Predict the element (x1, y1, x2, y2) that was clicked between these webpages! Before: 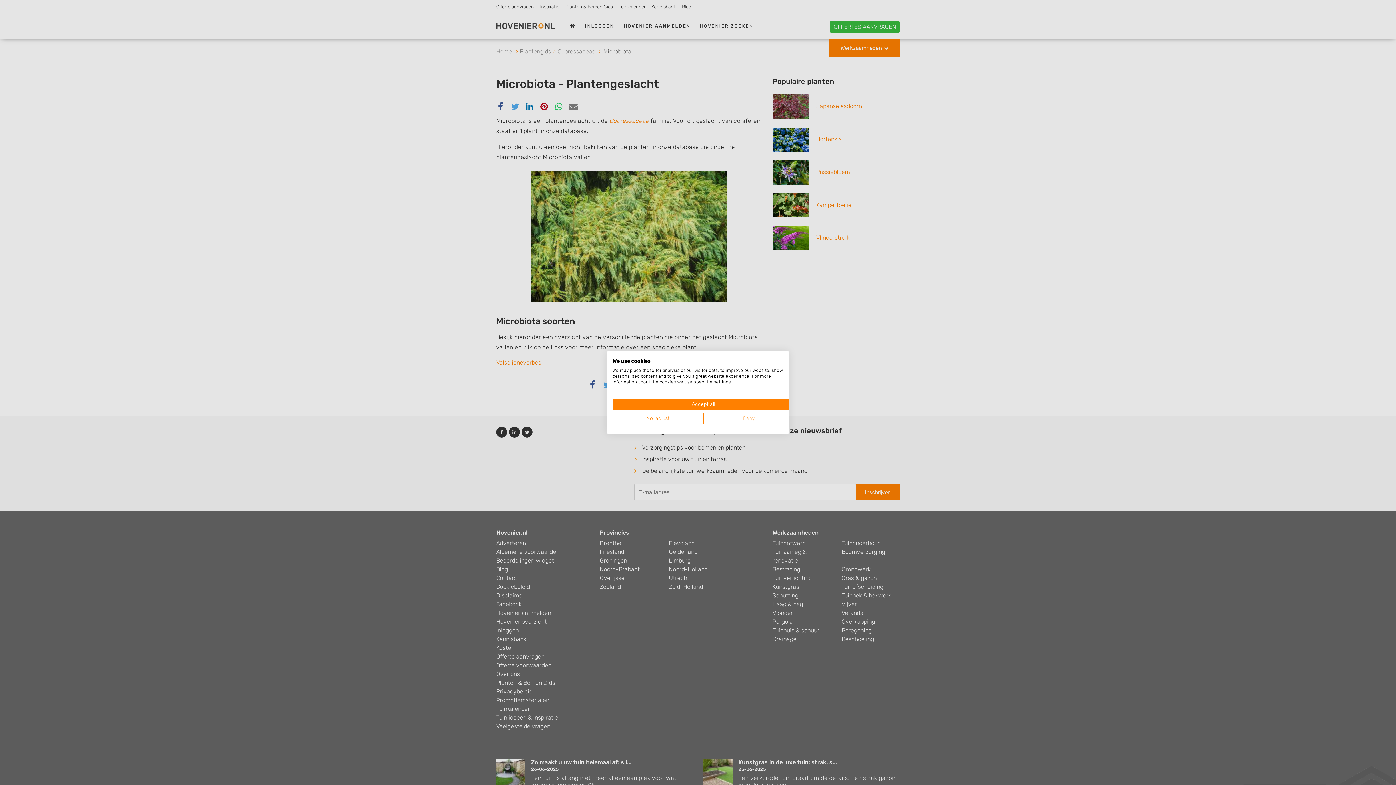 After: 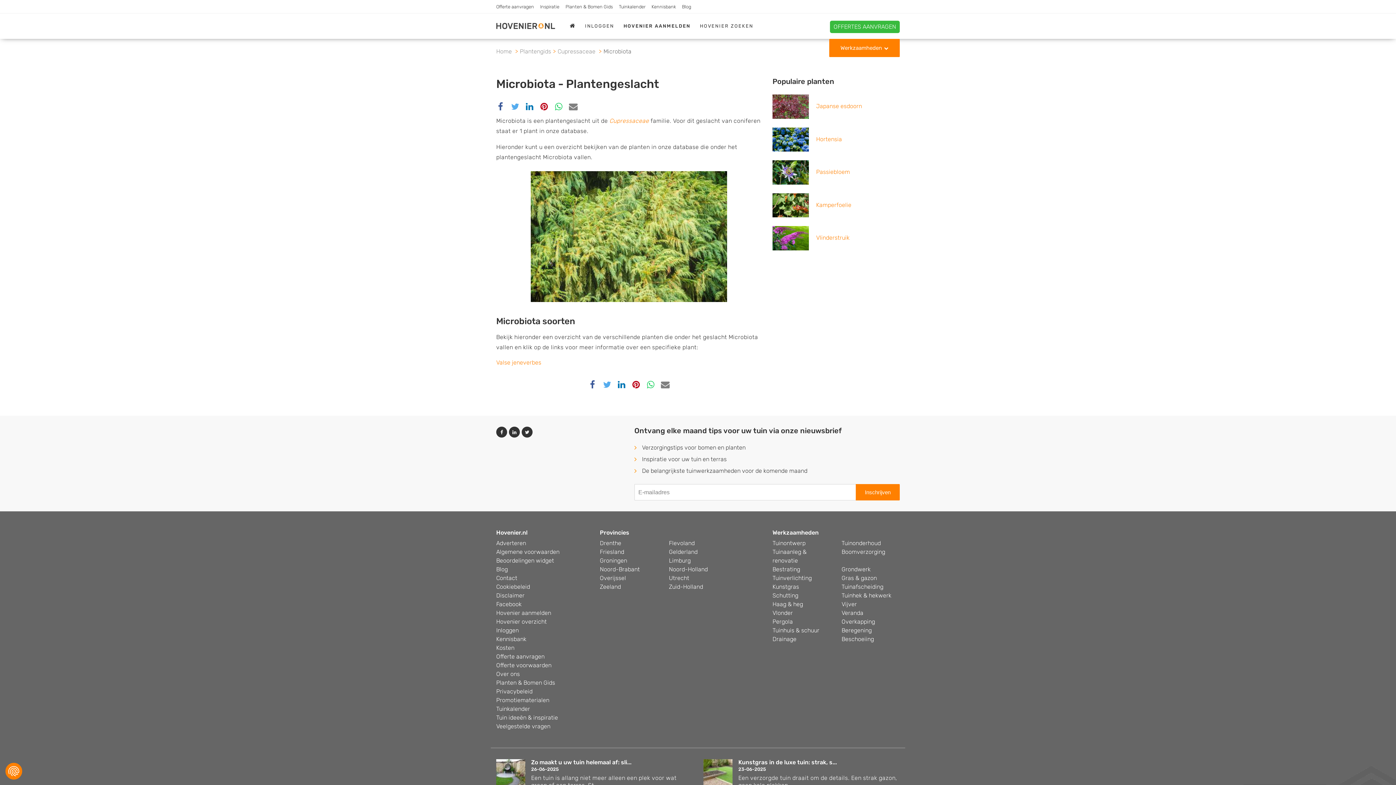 Action: label: Deny all cookies bbox: (703, 413, 794, 424)